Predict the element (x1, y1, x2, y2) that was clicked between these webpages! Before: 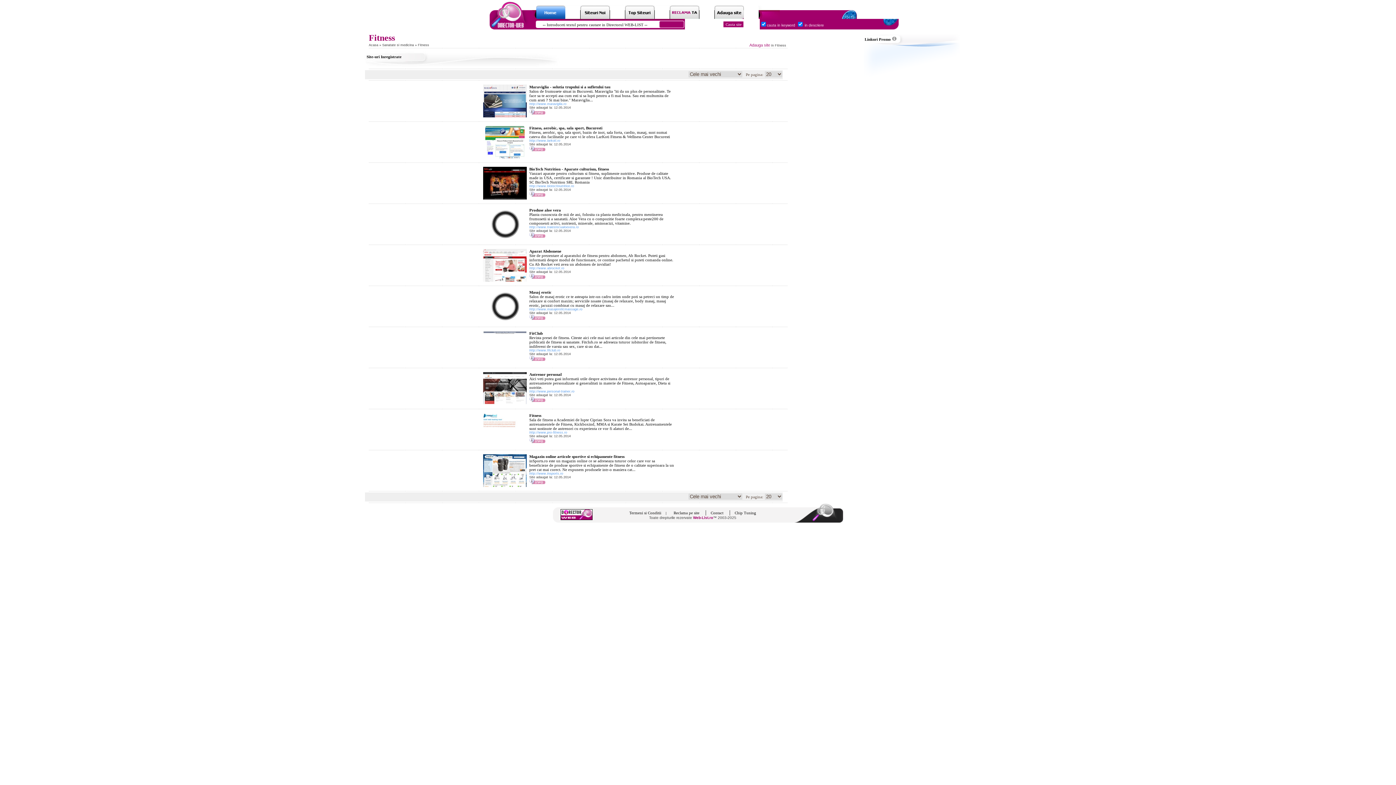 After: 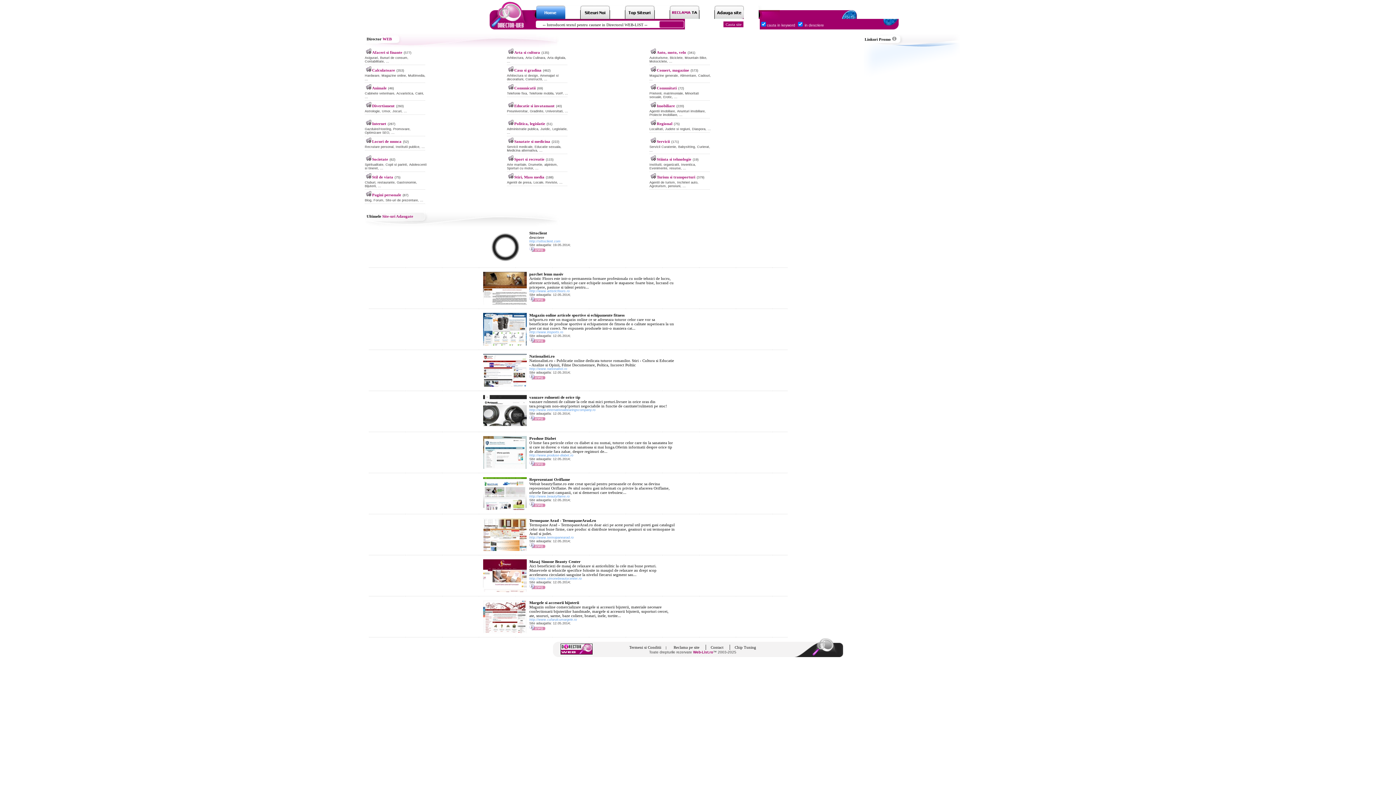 Action: bbox: (535, 13, 565, 20)